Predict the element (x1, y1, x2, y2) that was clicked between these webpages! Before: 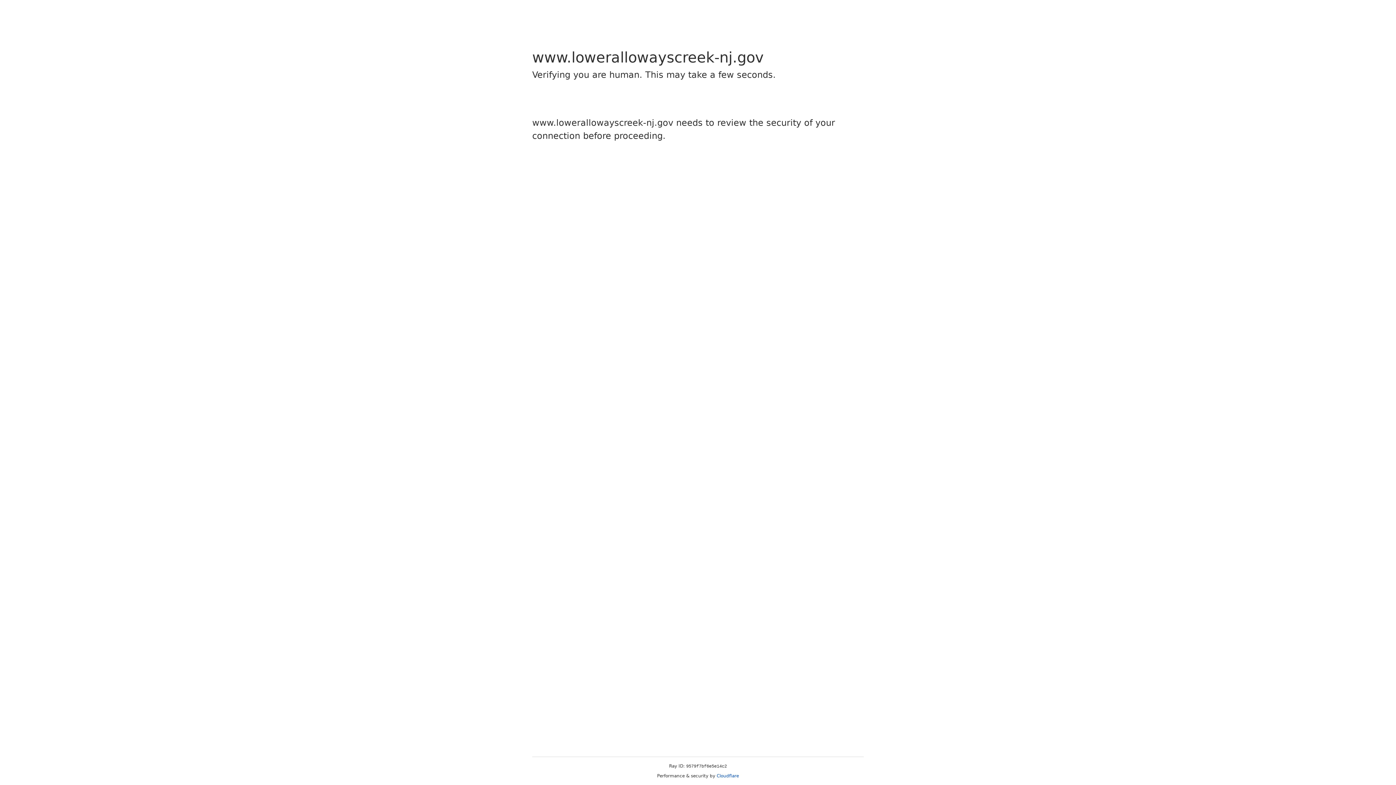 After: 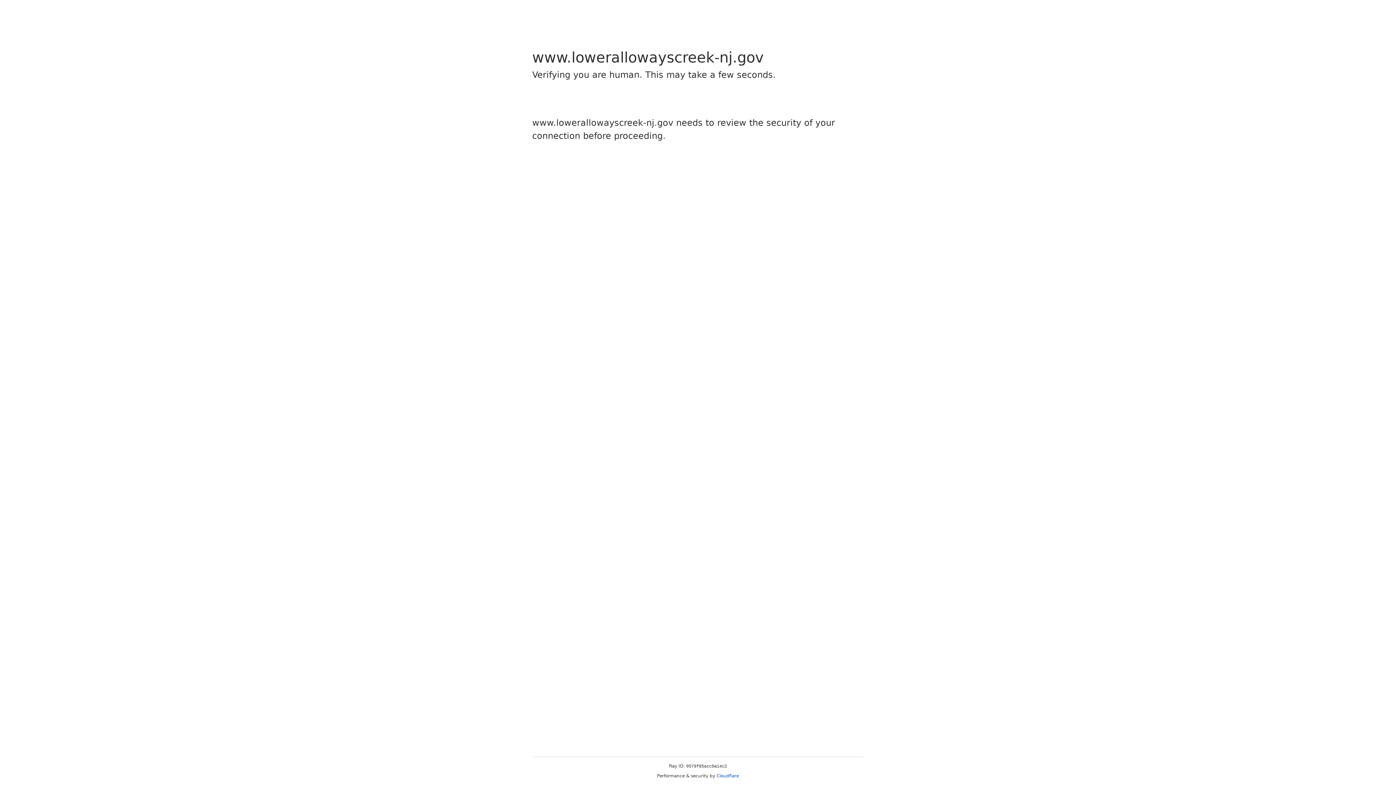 Action: label: Cloudflare bbox: (716, 773, 739, 778)